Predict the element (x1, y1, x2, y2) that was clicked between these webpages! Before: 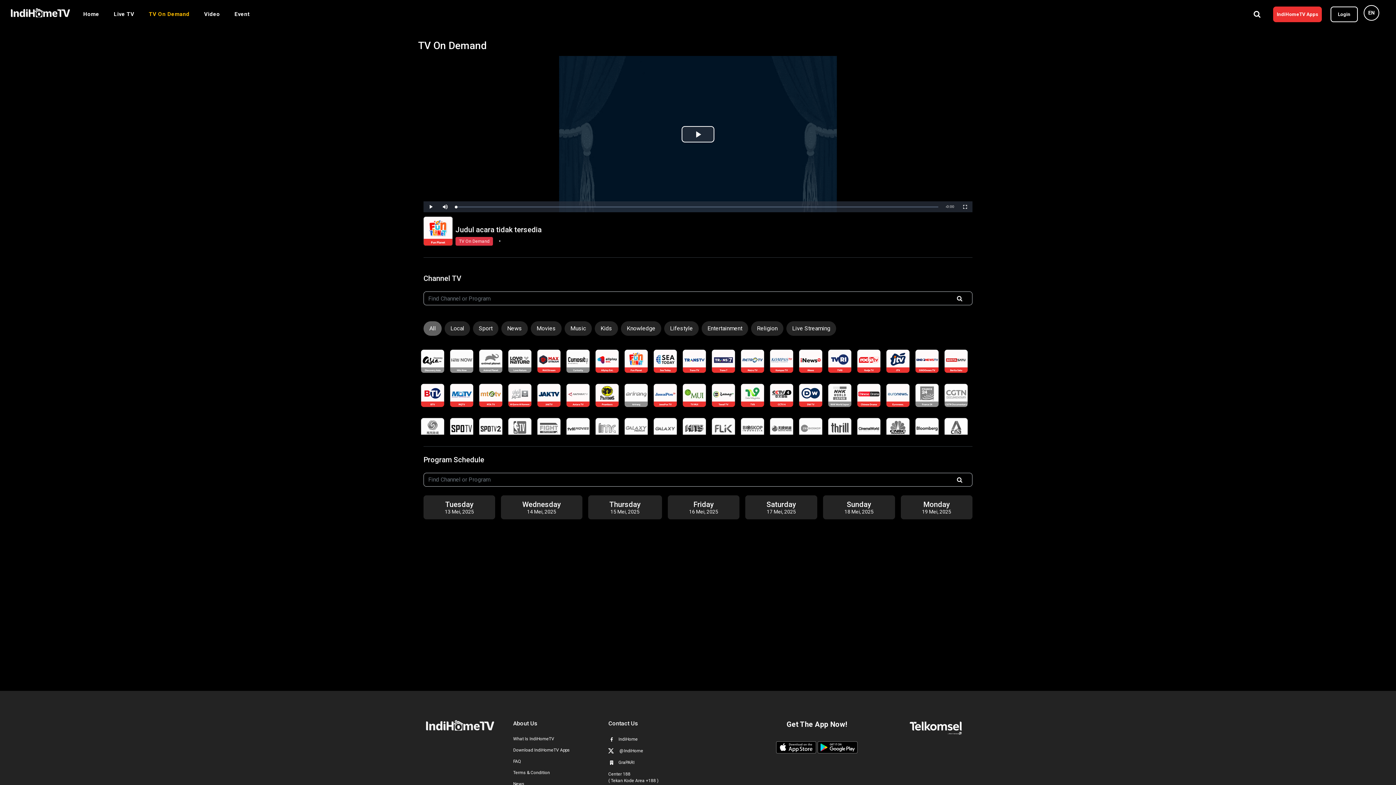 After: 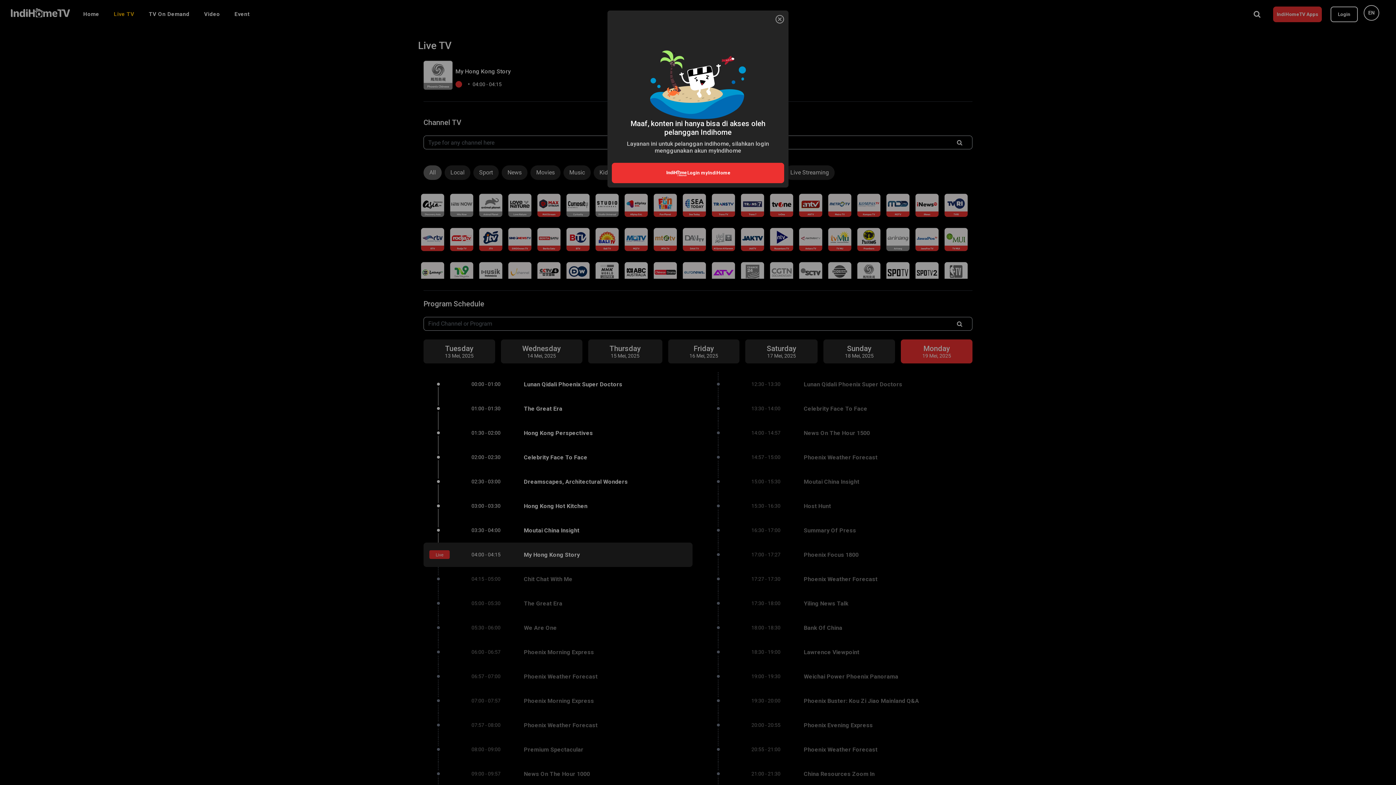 Action: bbox: (421, 418, 444, 441)